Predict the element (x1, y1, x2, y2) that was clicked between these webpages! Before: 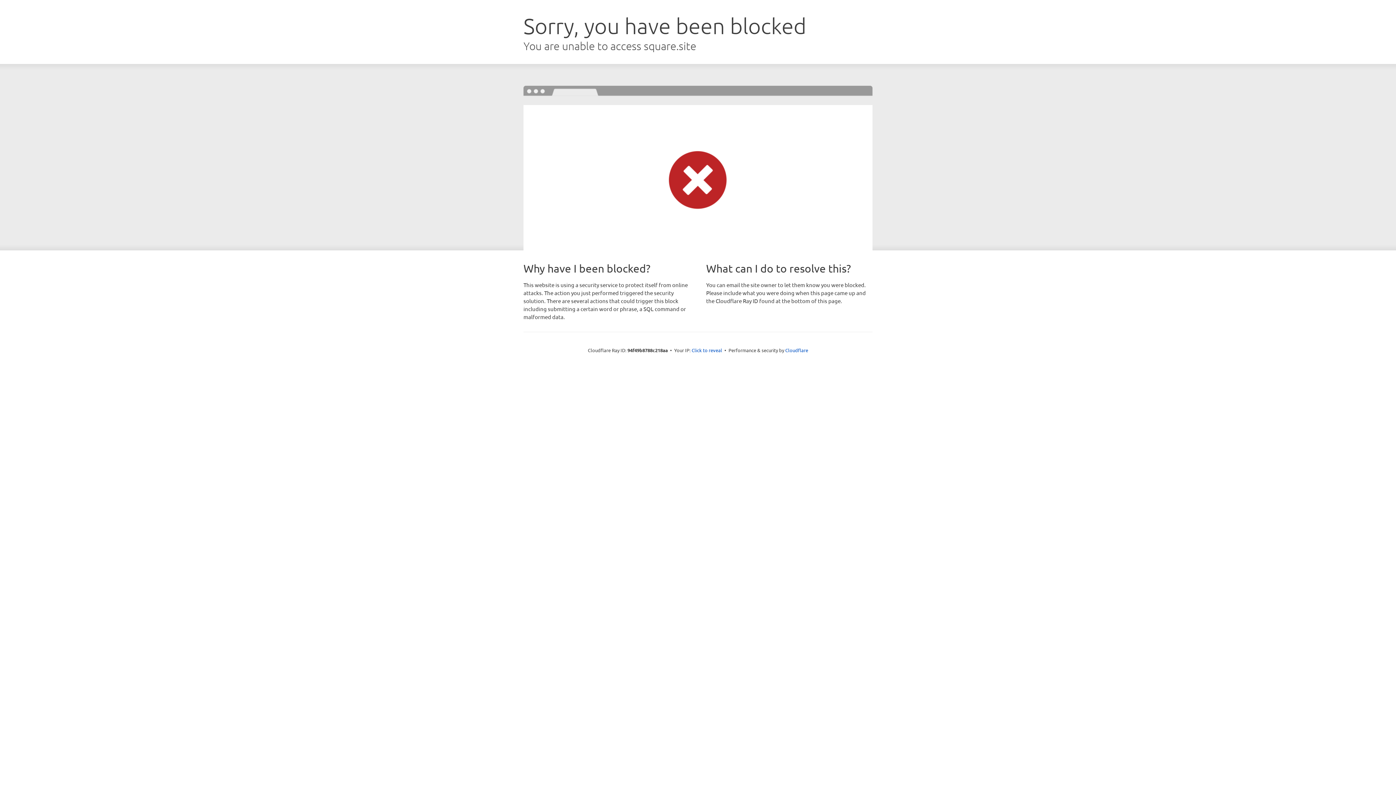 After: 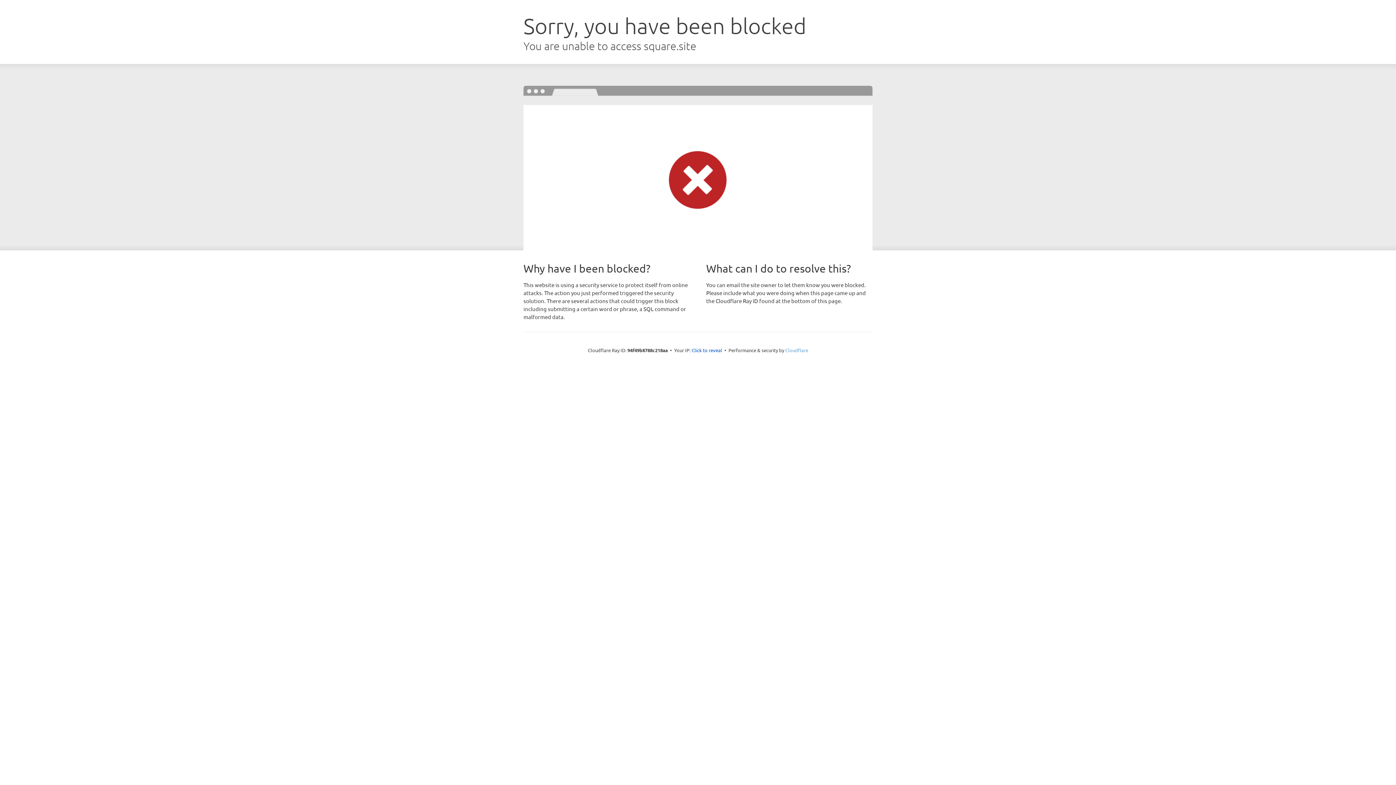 Action: label: Cloudflare bbox: (785, 347, 808, 353)